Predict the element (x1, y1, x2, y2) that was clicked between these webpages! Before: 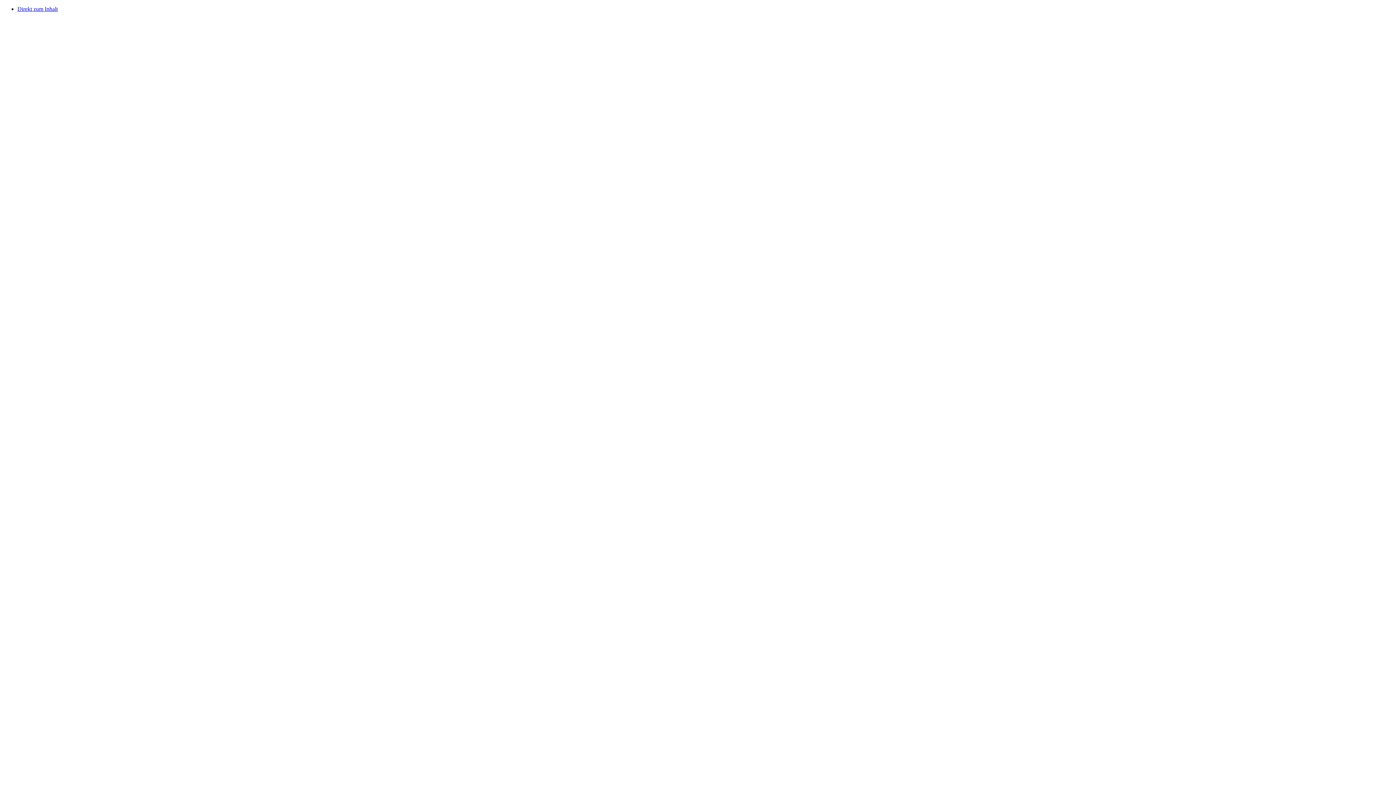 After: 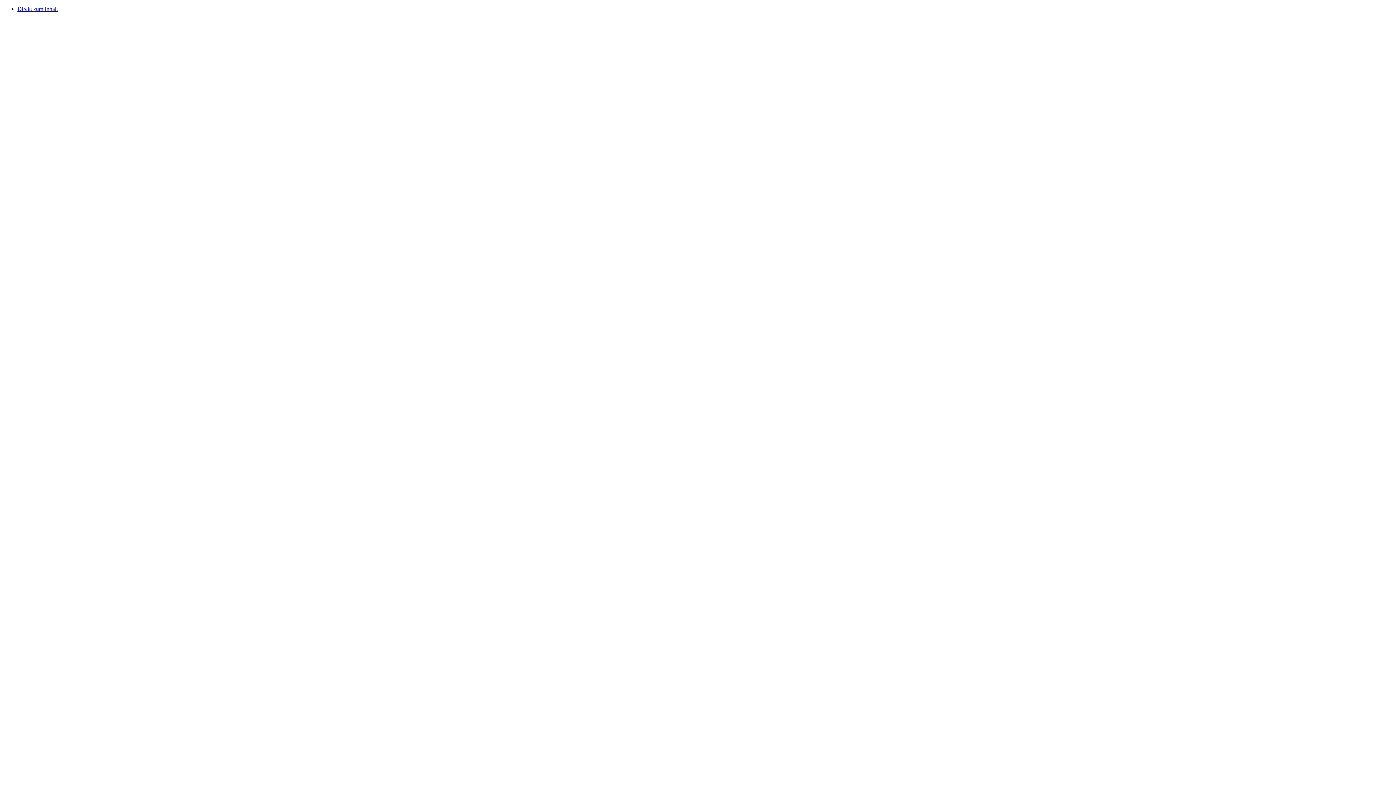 Action: bbox: (2, 325, 1393, 646) label:  